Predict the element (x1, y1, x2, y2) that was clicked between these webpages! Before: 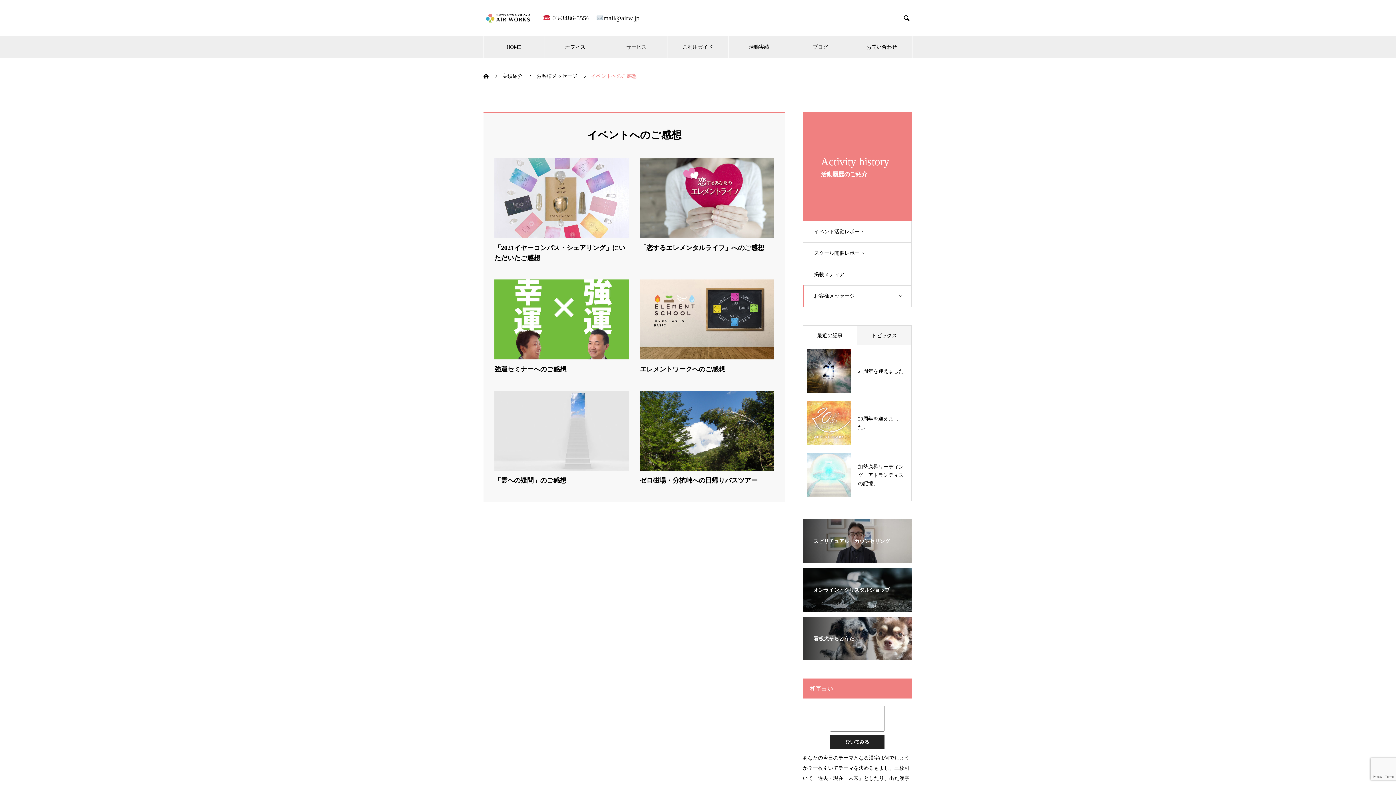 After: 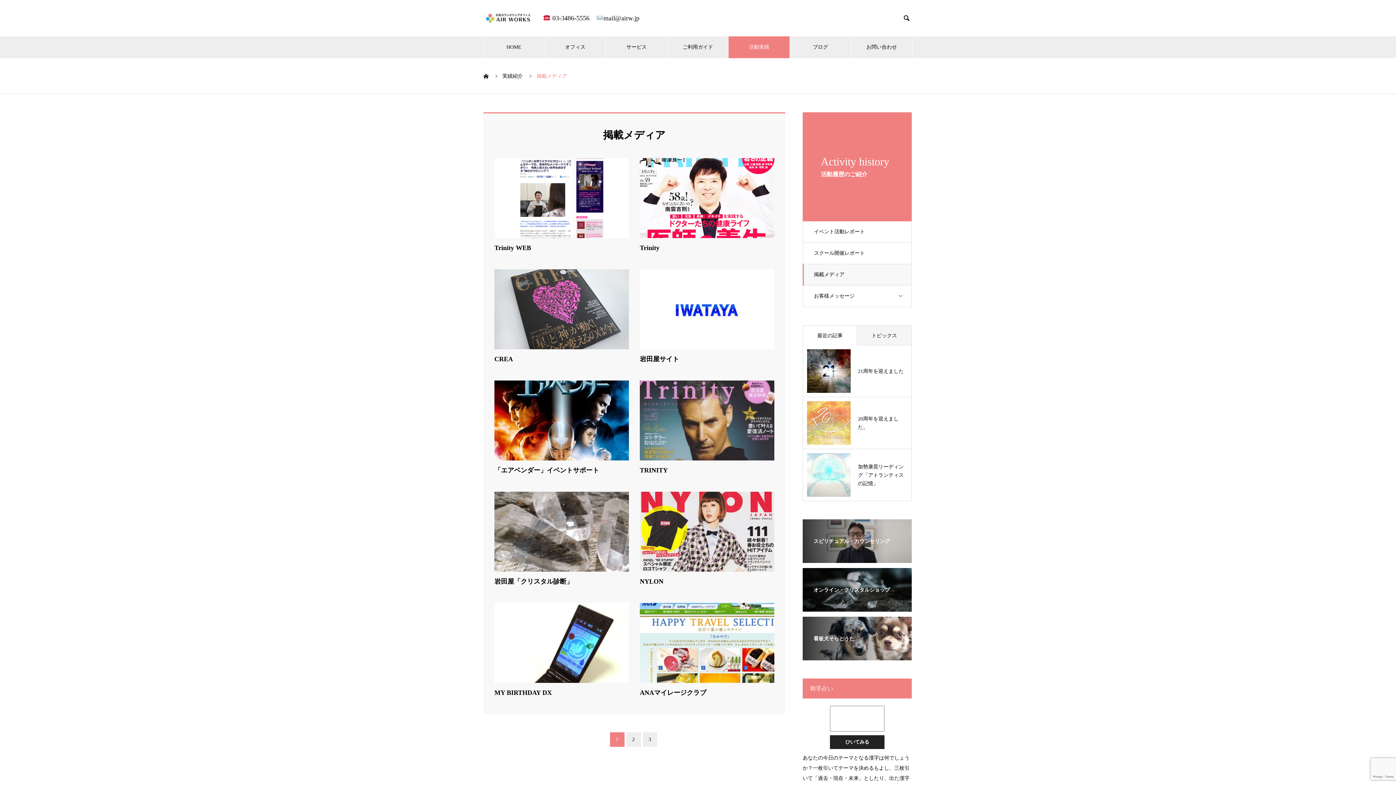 Action: bbox: (802, 264, 912, 285) label: 掲載メディア